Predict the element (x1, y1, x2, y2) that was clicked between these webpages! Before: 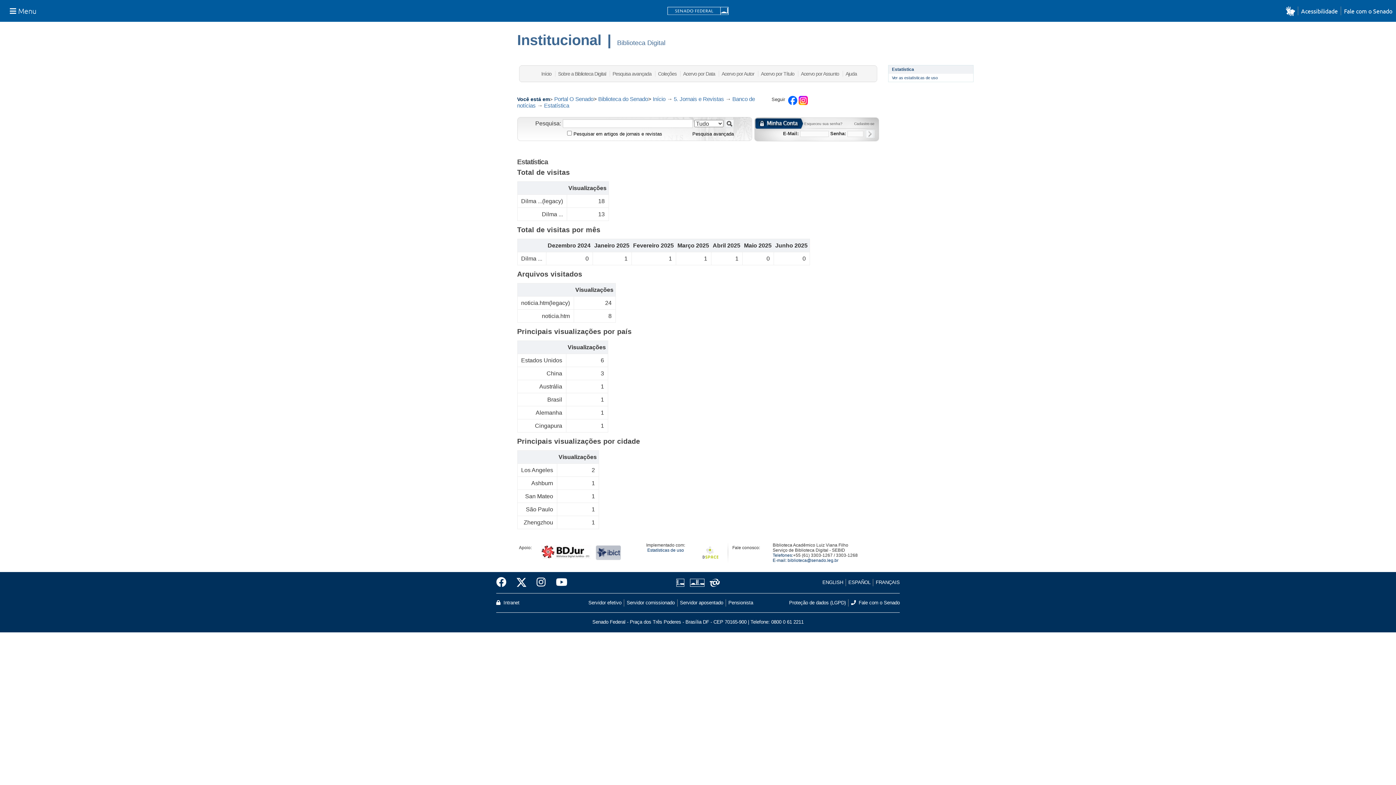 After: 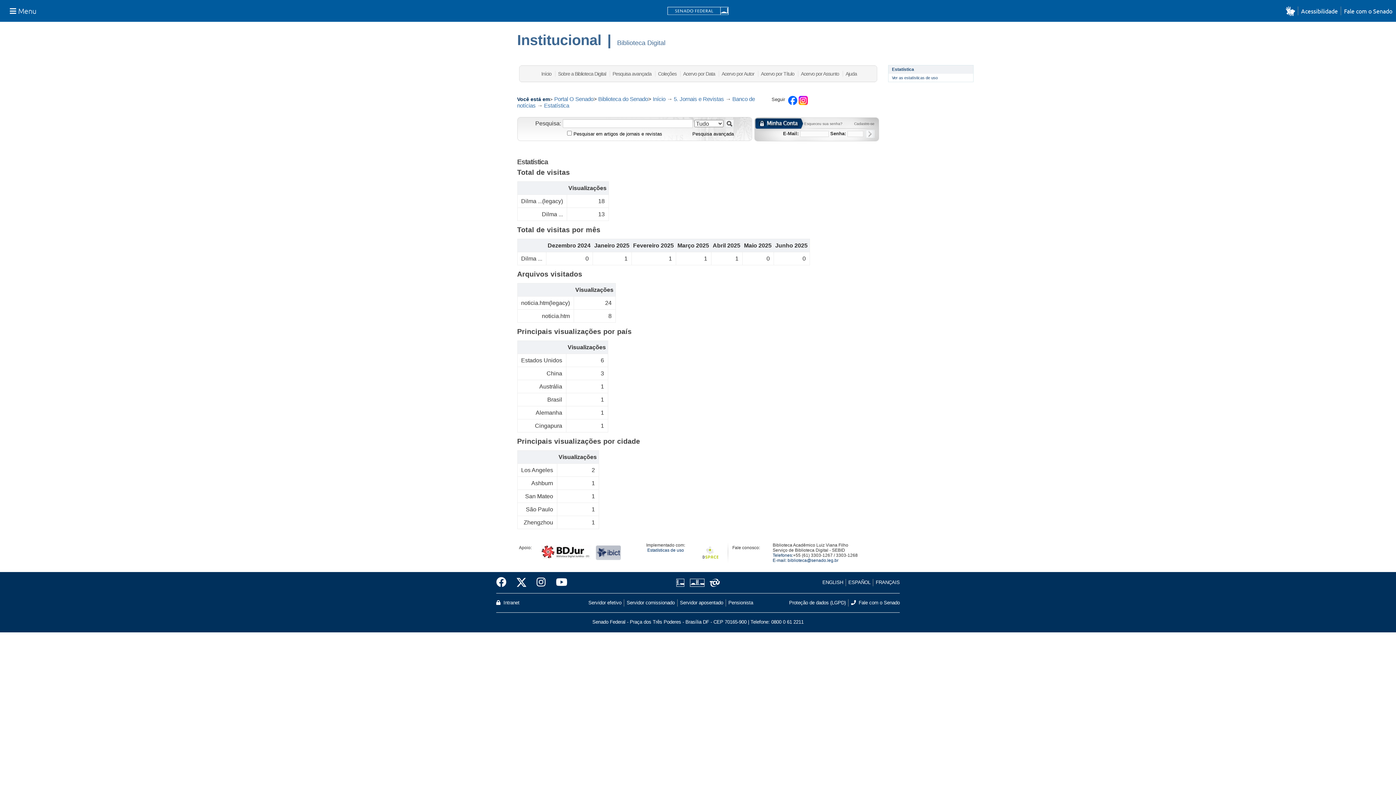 Action: bbox: (687, 578, 707, 587)